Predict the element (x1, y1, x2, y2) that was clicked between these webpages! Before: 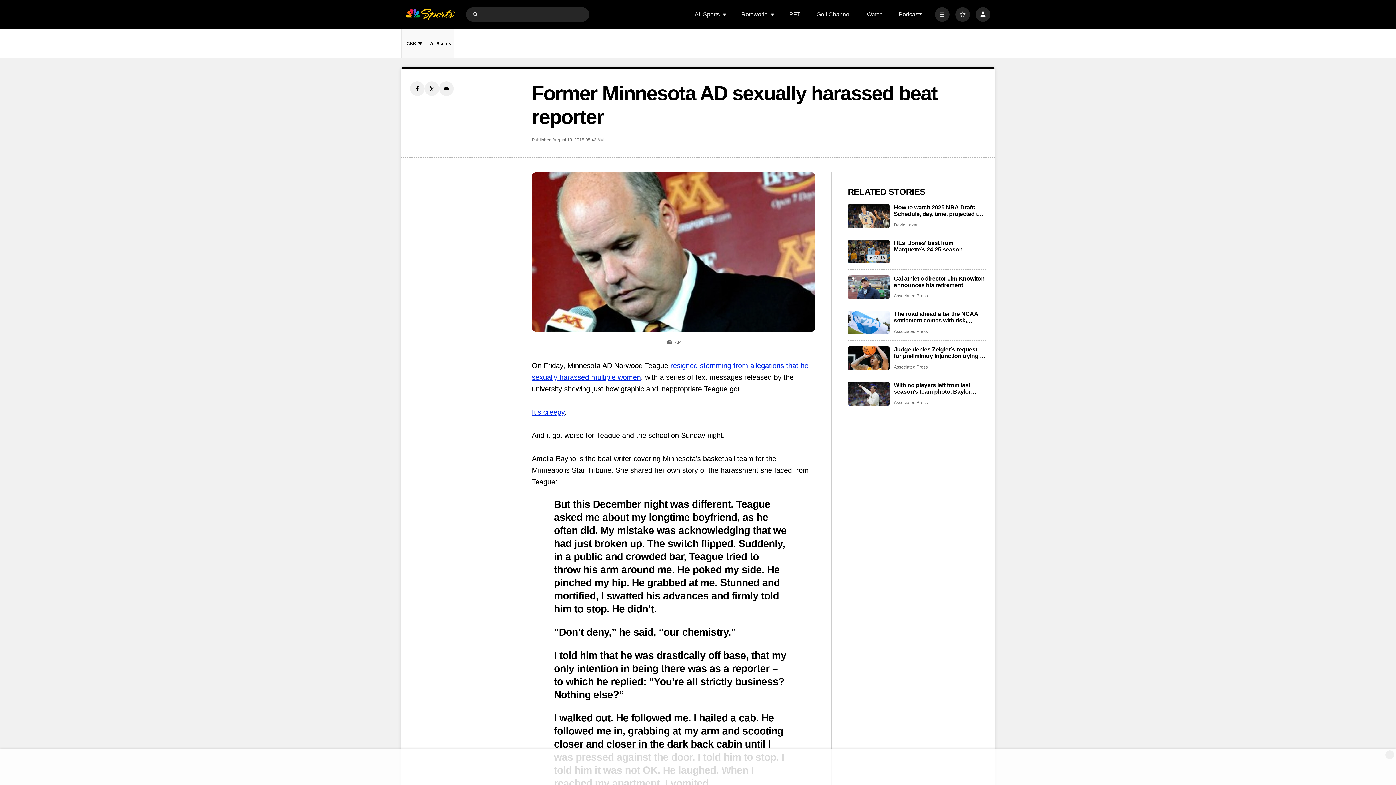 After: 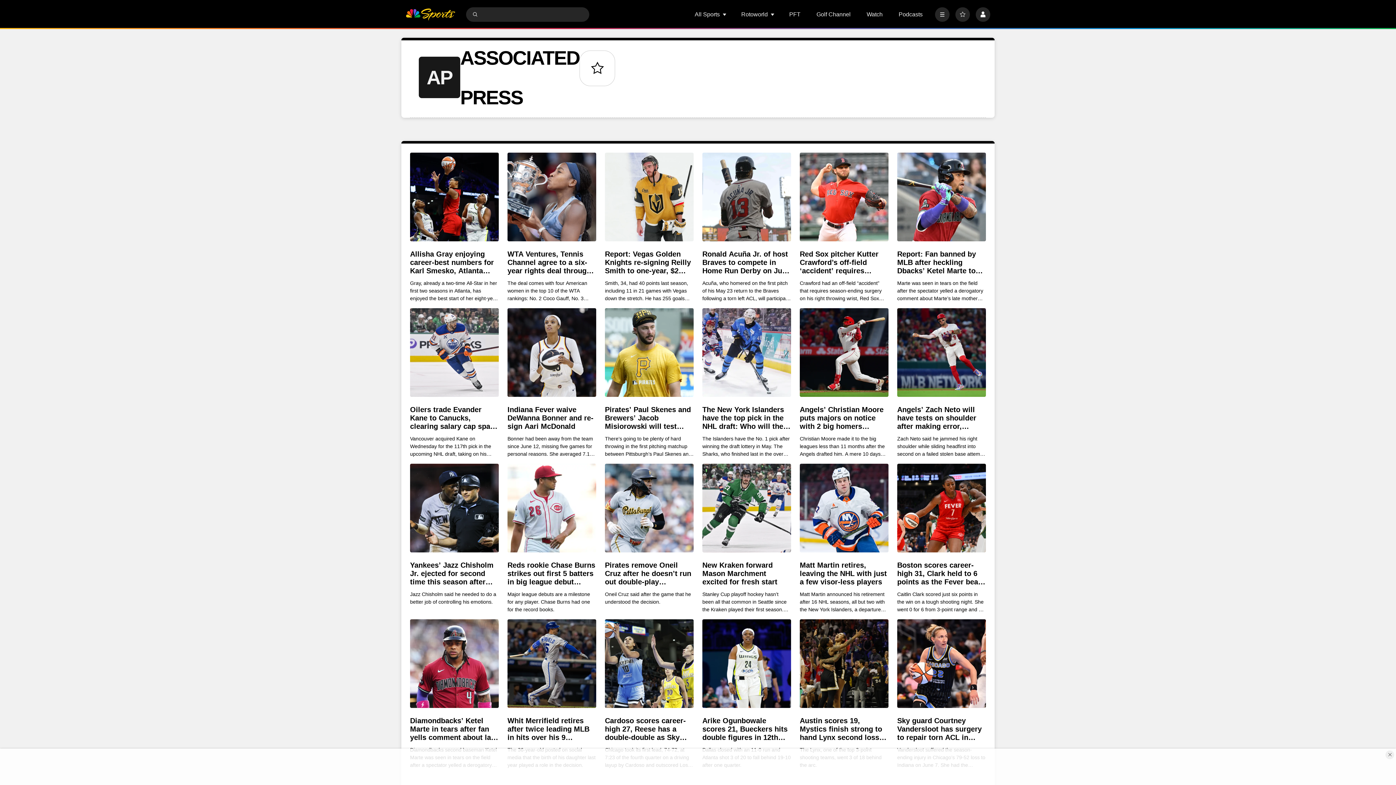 Action: label: Associated Press bbox: (894, 329, 928, 334)